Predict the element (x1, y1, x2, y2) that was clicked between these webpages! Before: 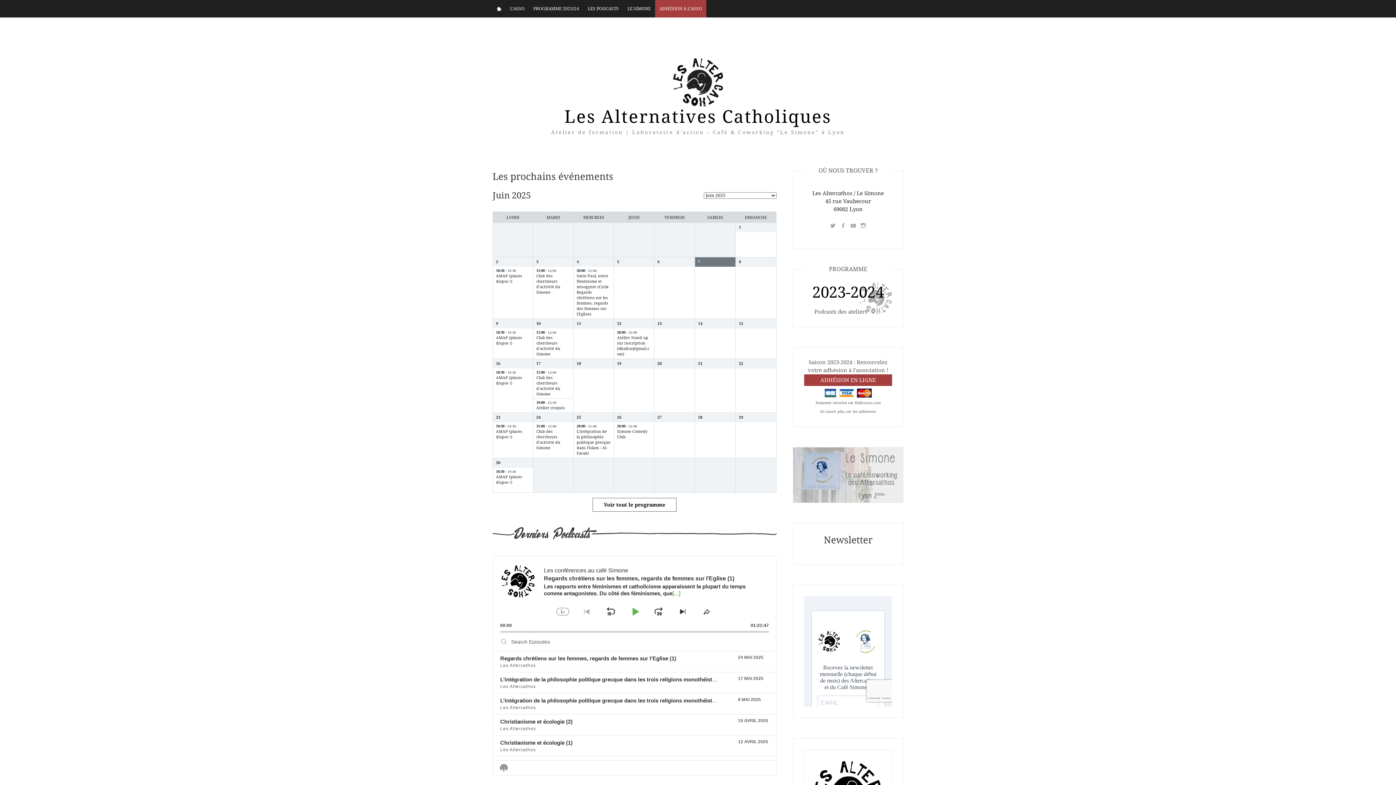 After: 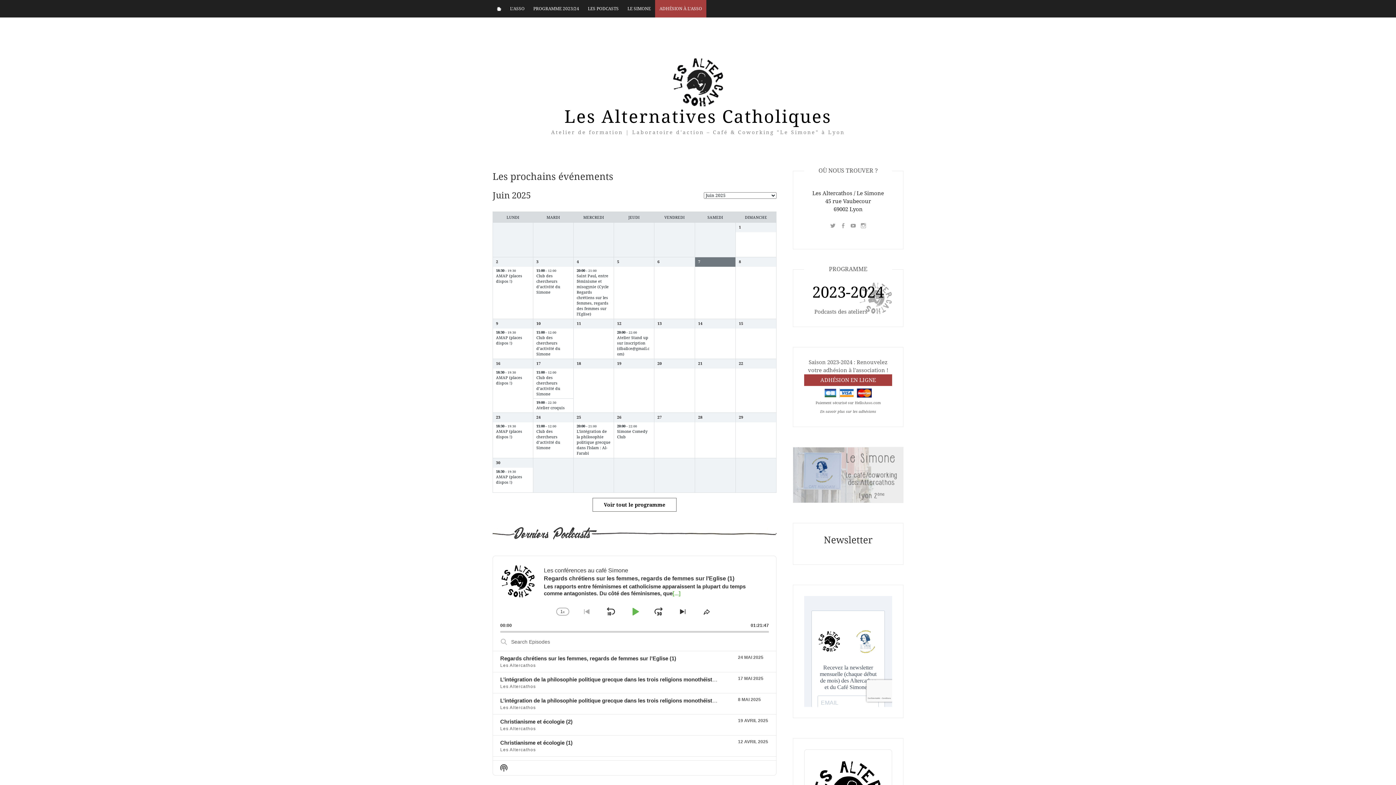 Action: label: Jump Forward bbox: (650, 603, 667, 620)